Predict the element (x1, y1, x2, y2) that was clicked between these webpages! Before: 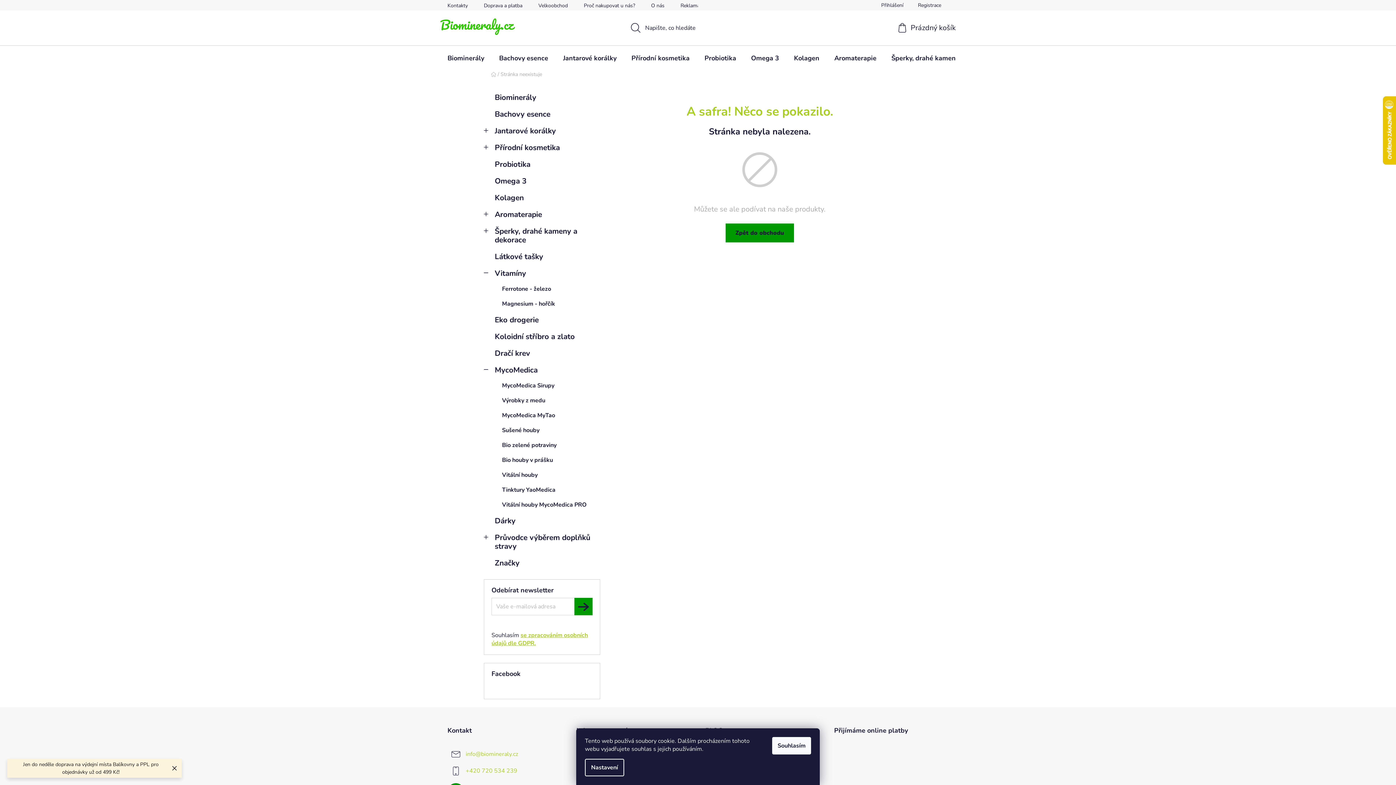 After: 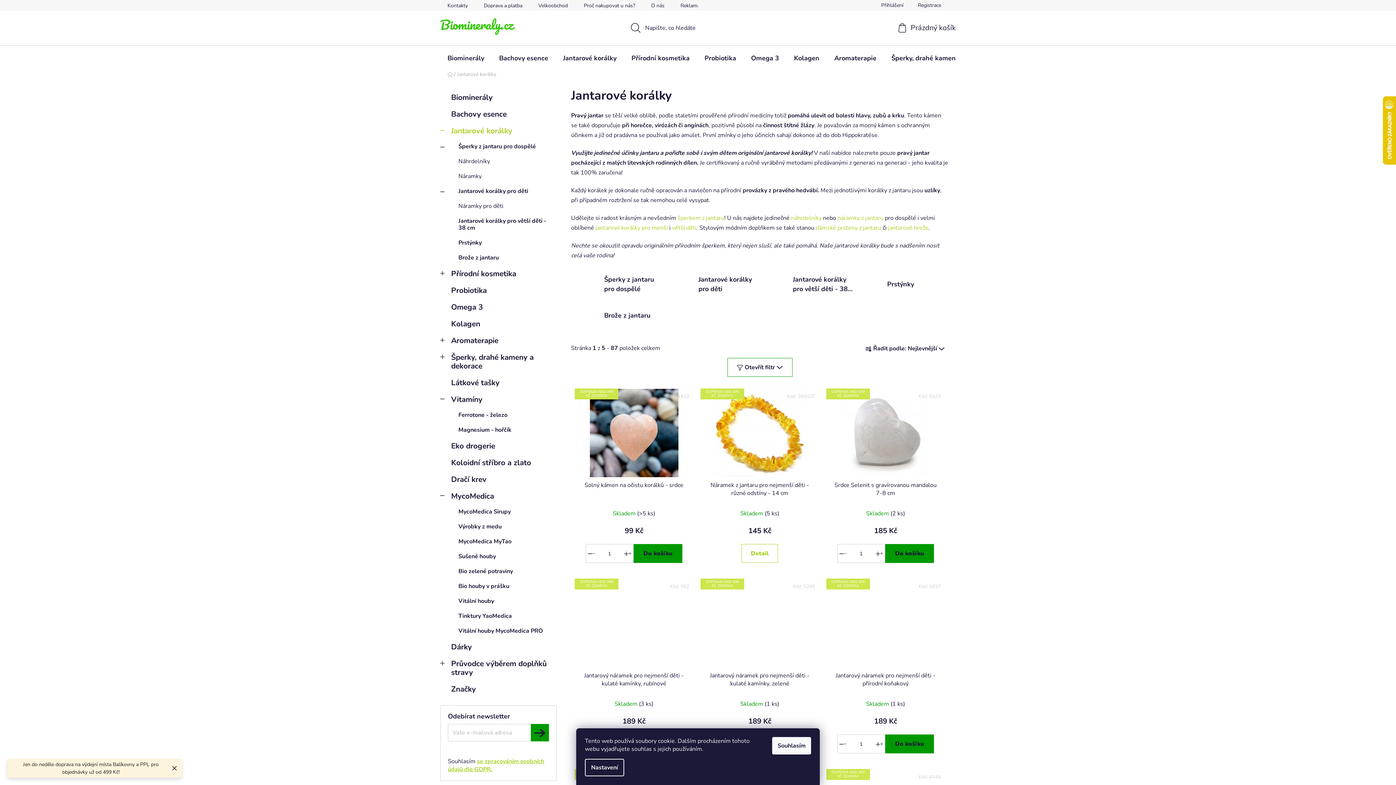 Action: bbox: (484, 122, 600, 139) label: Jantarové korálky
 